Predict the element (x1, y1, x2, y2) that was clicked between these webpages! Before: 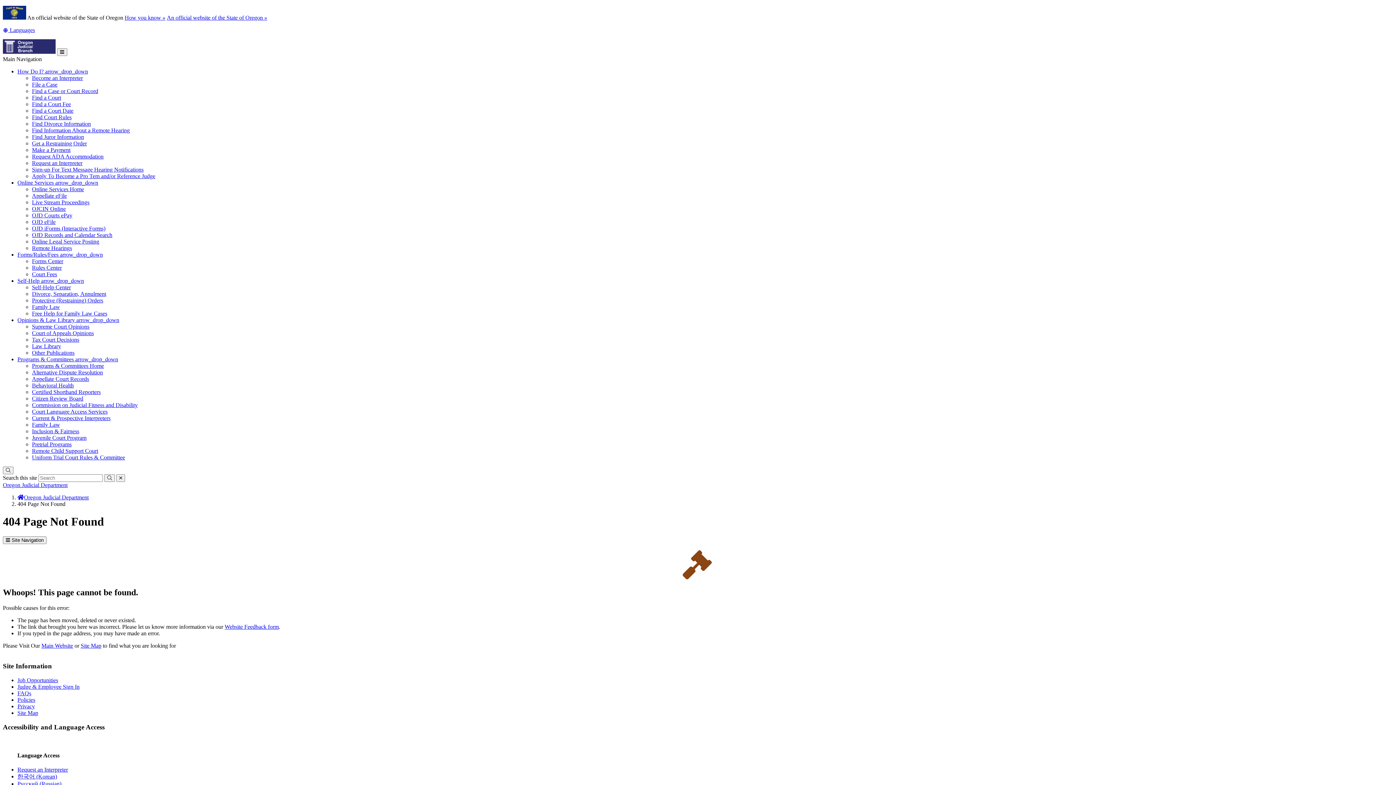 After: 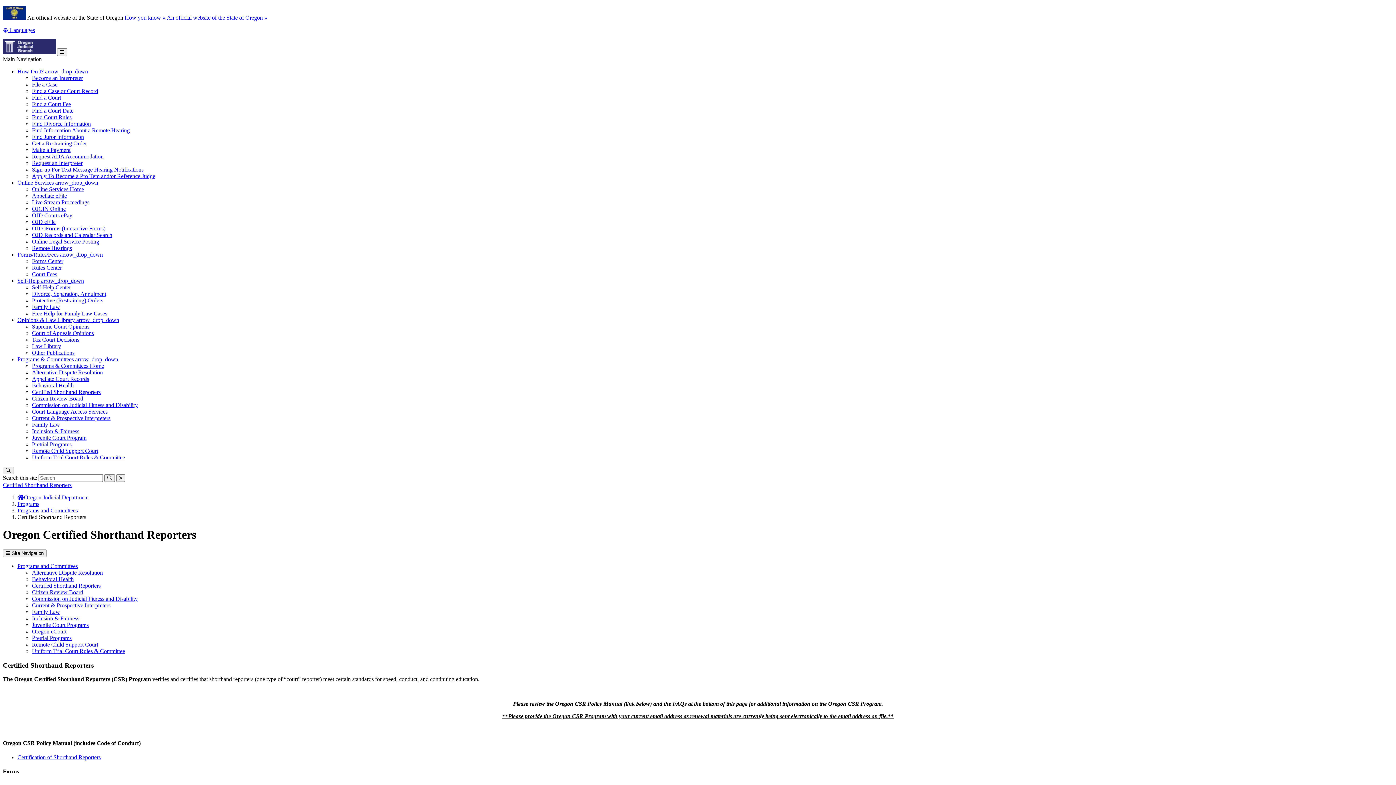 Action: label: Certified Shorthand Reporters bbox: (32, 389, 100, 395)